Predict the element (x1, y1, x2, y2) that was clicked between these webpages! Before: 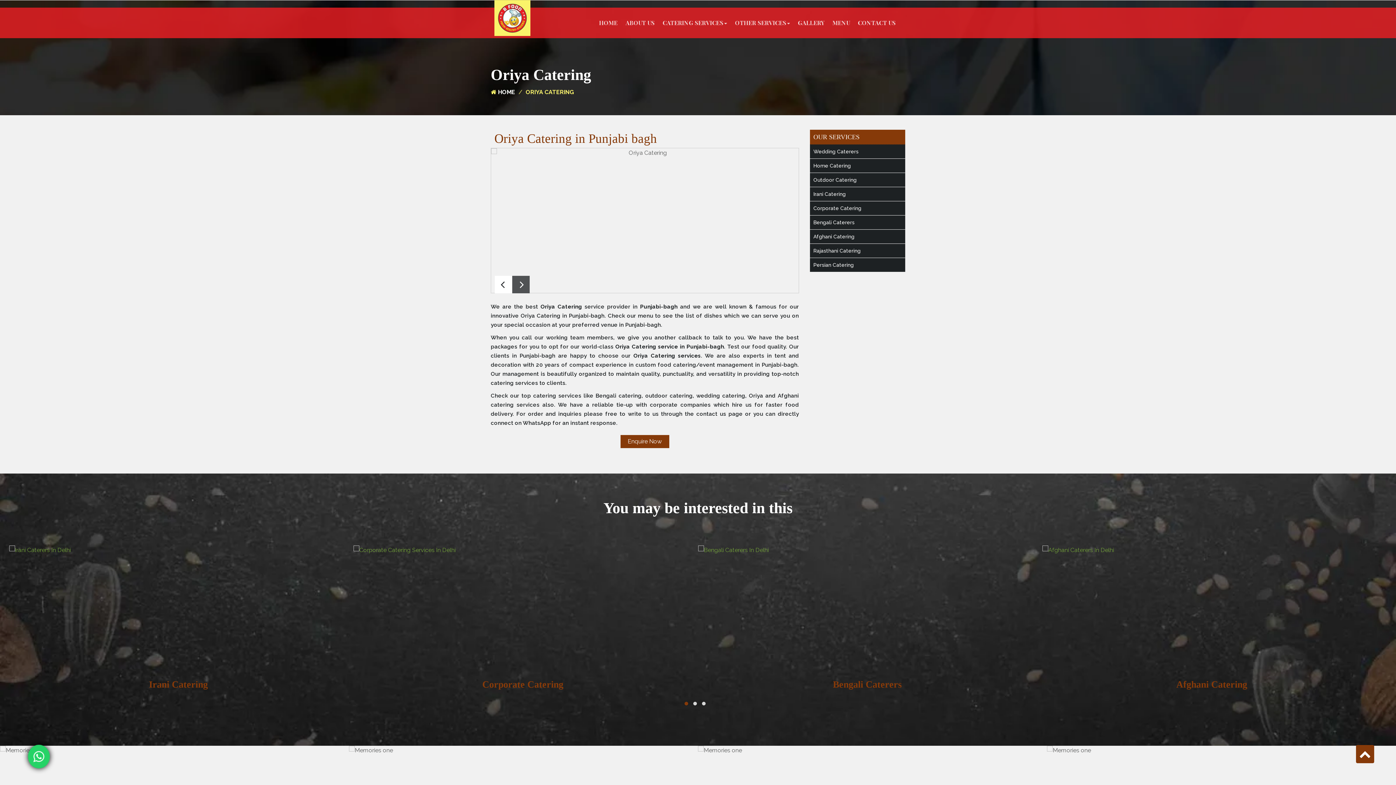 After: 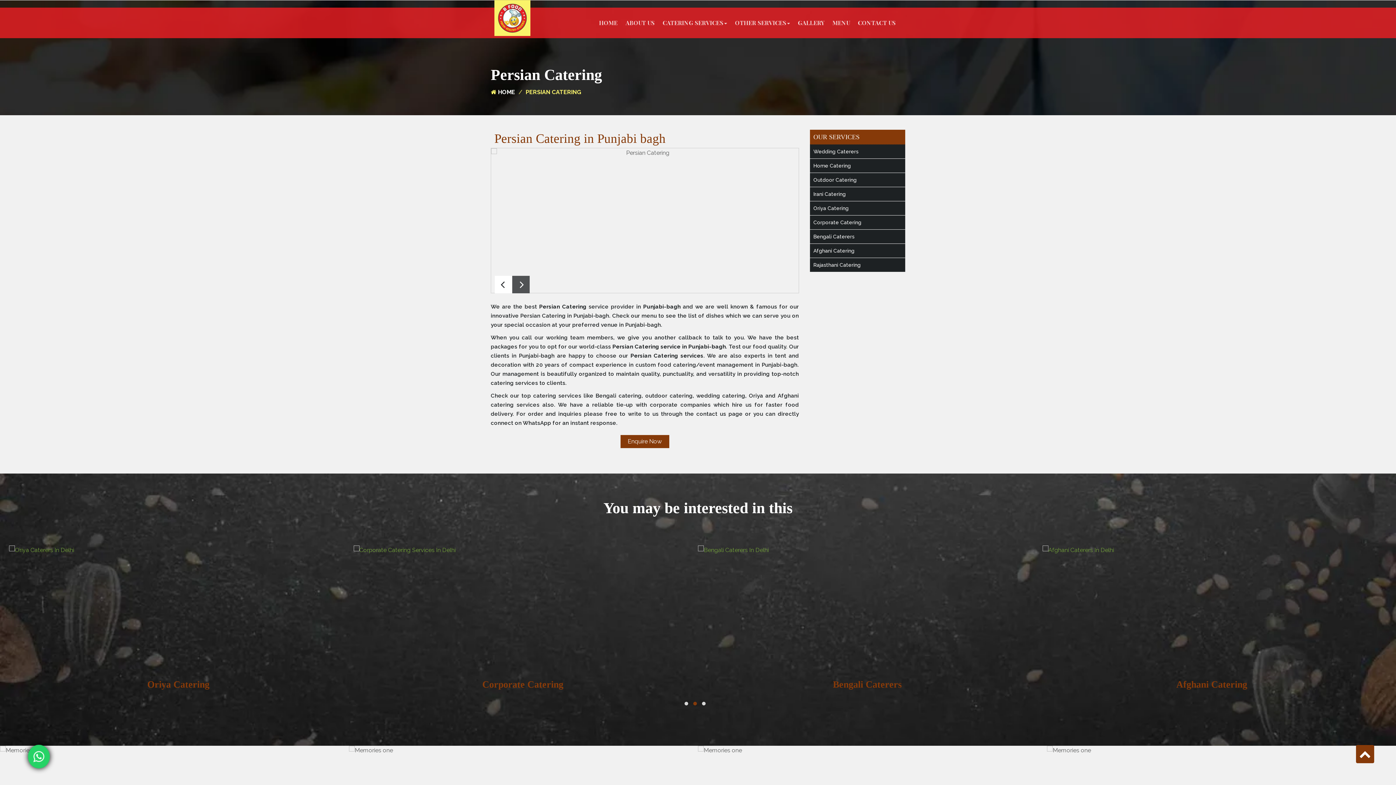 Action: label: Persian Catering bbox: (810, 258, 905, 272)